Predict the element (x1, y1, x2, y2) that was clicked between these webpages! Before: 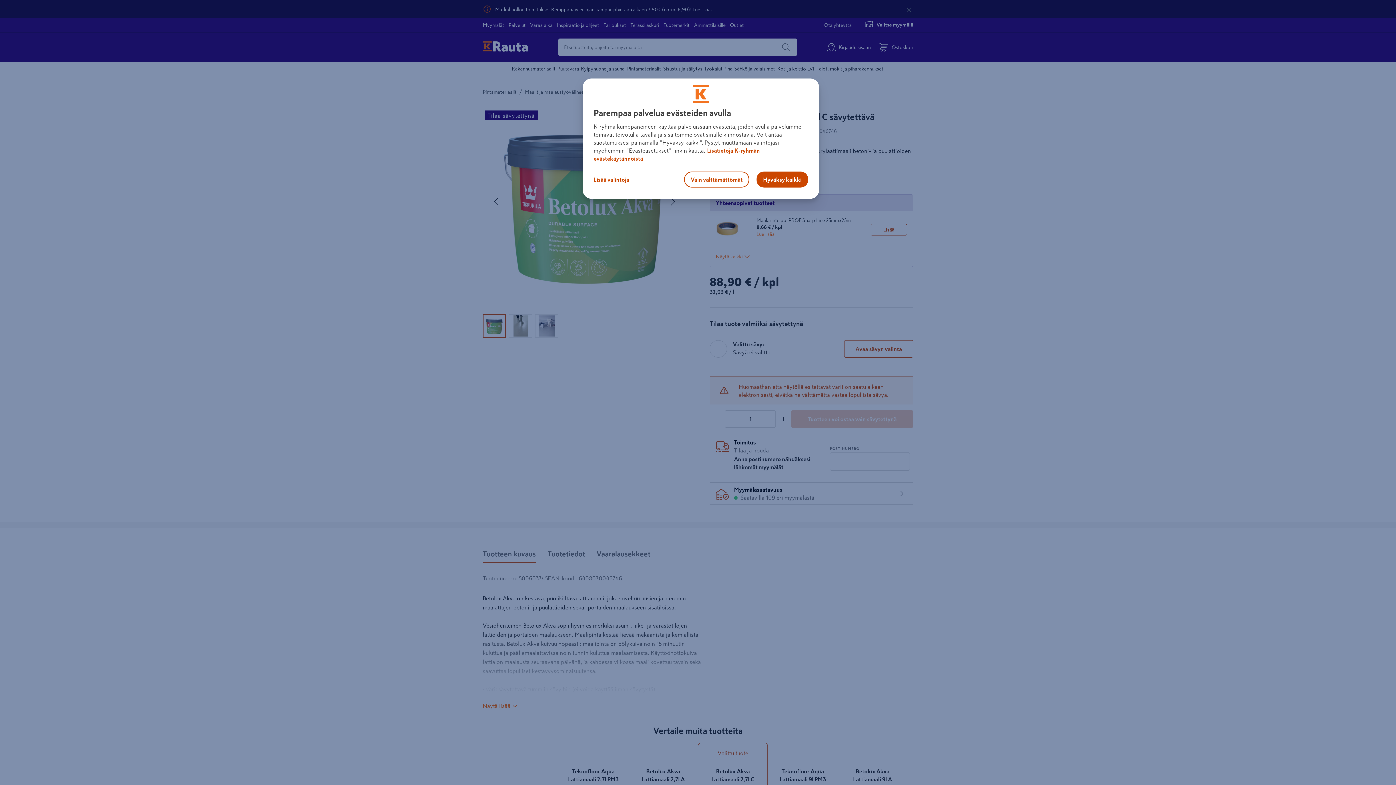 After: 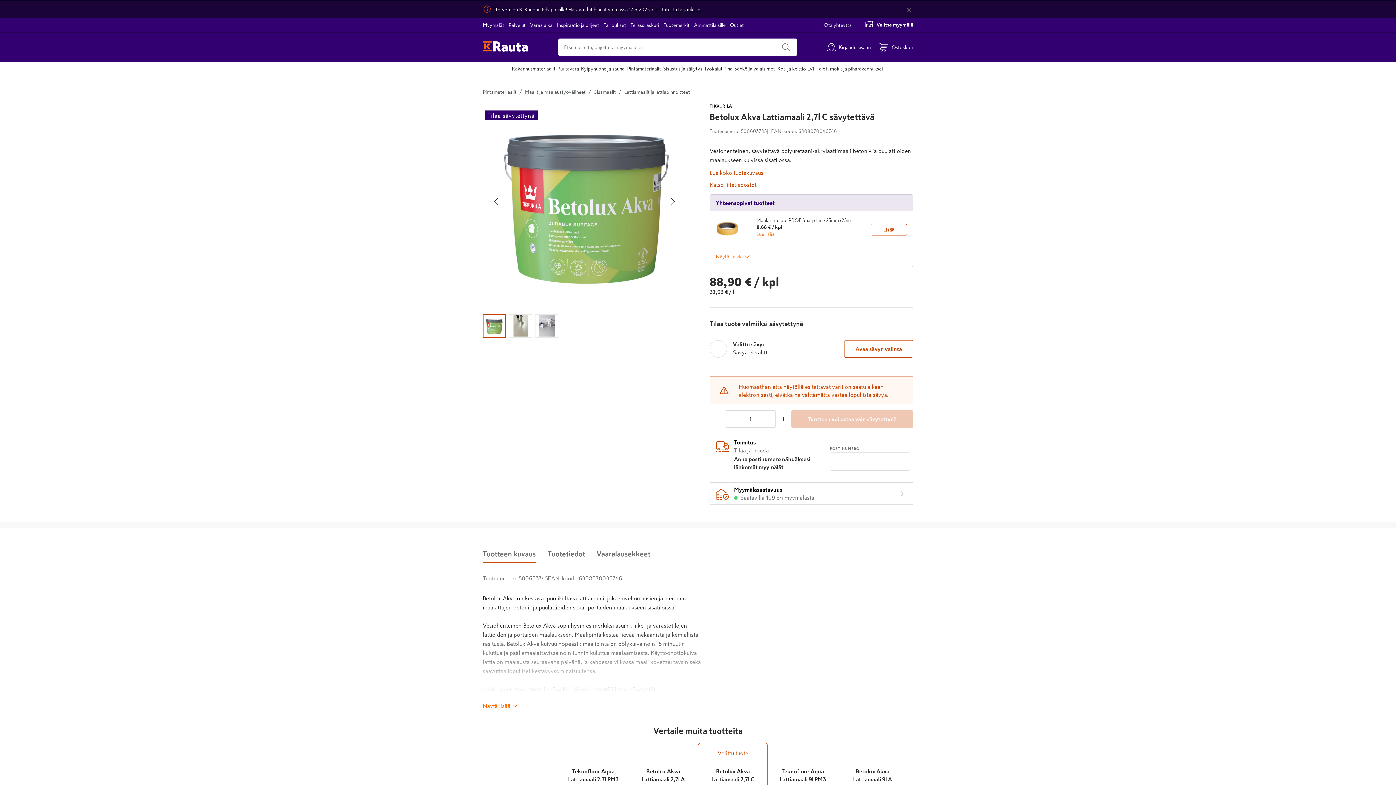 Action: bbox: (684, 171, 749, 187) label: Vain välttämättömät